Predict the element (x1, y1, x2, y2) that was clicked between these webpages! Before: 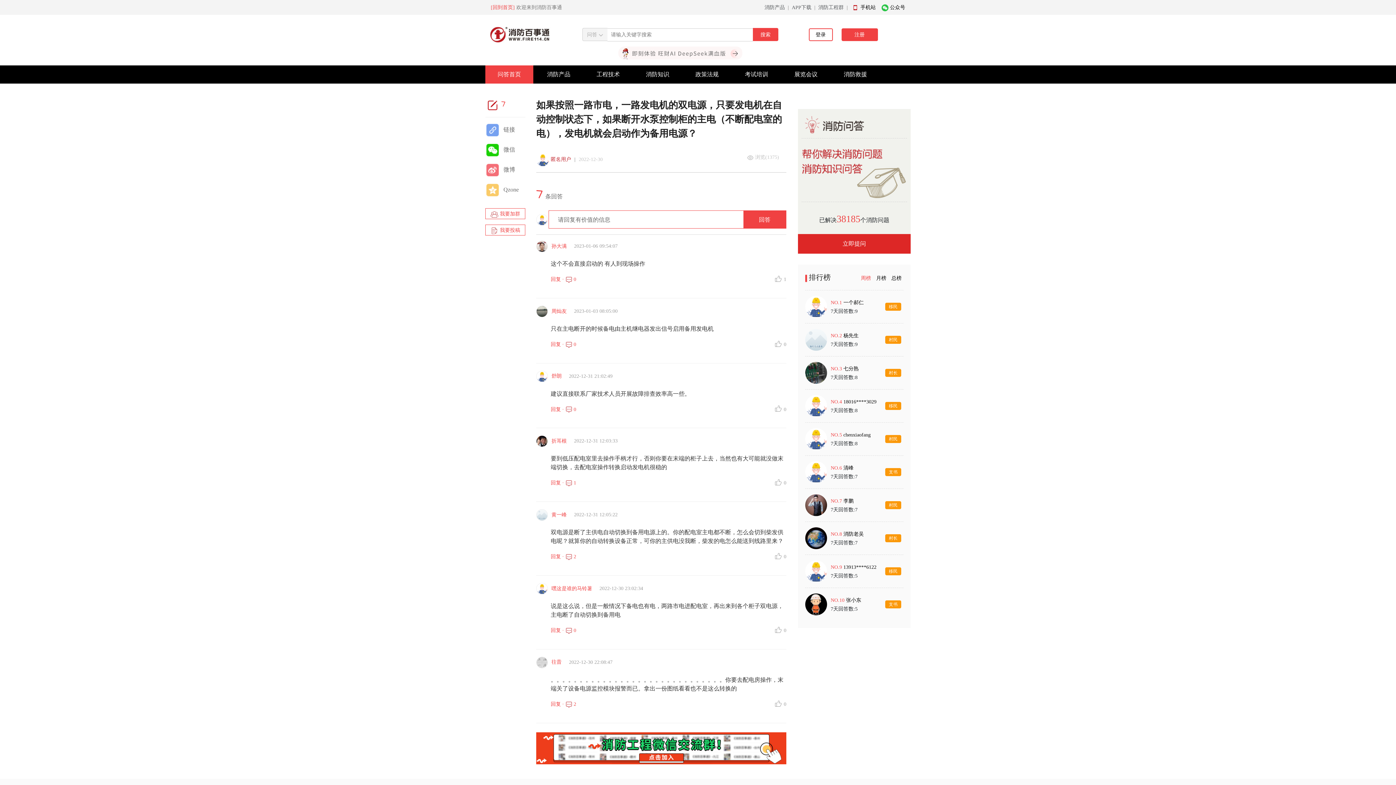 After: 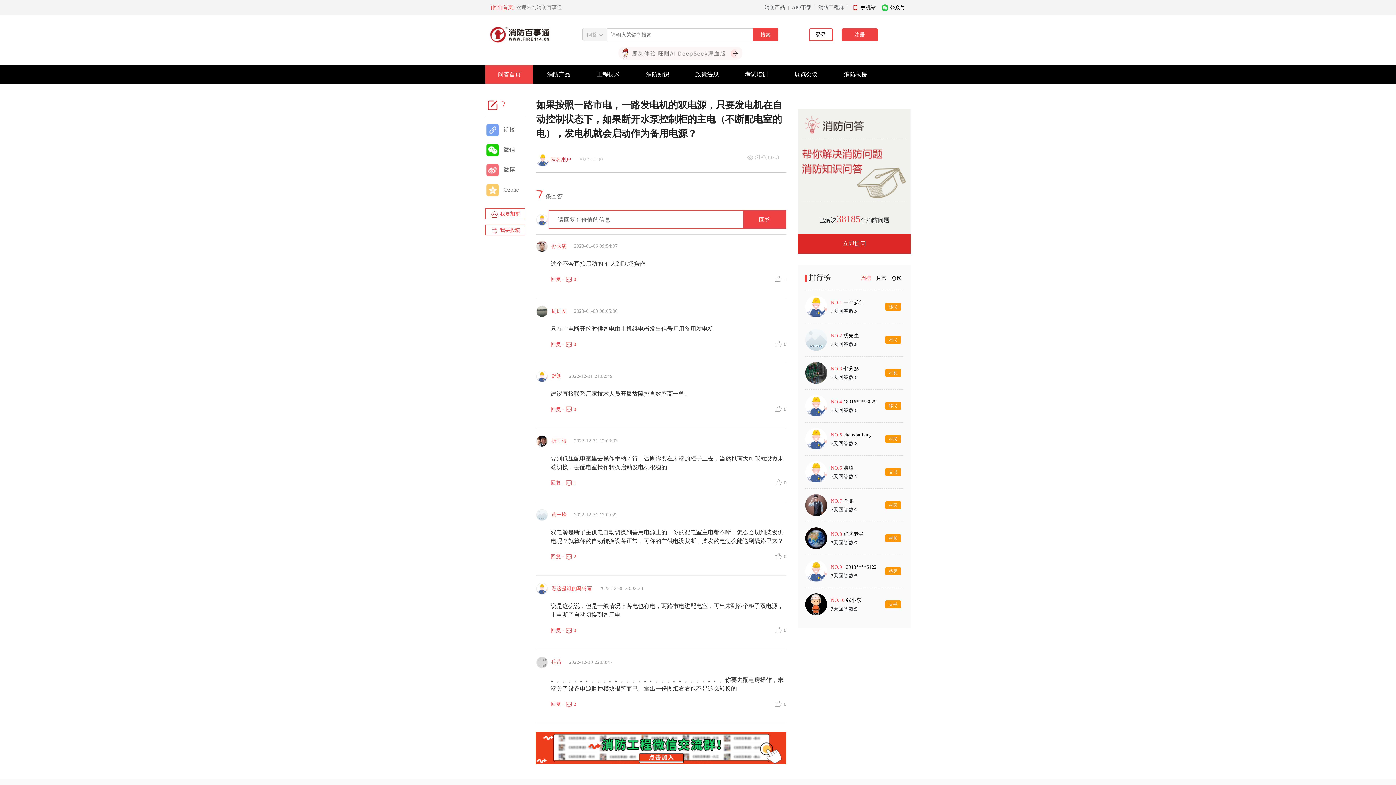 Action: label:  我要加群 bbox: (485, 208, 525, 219)